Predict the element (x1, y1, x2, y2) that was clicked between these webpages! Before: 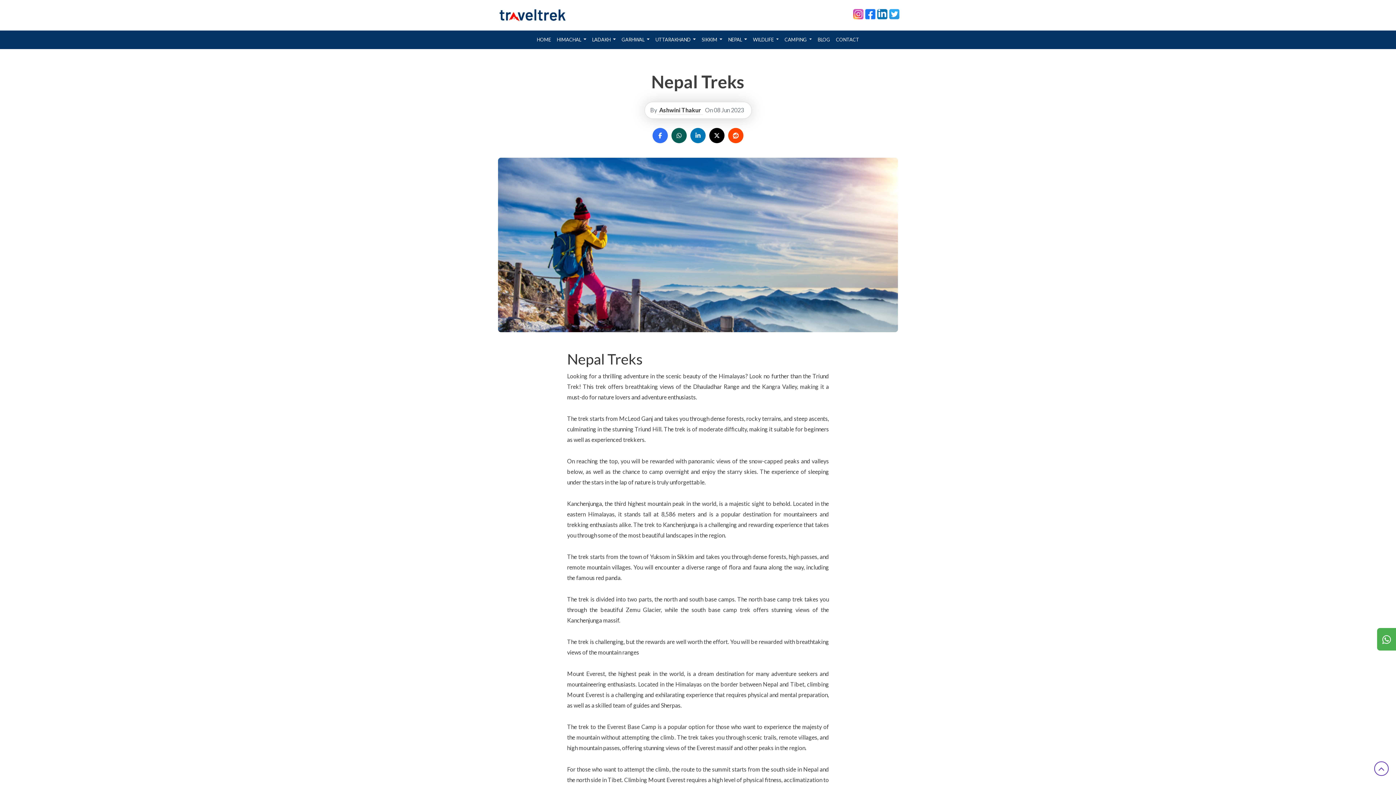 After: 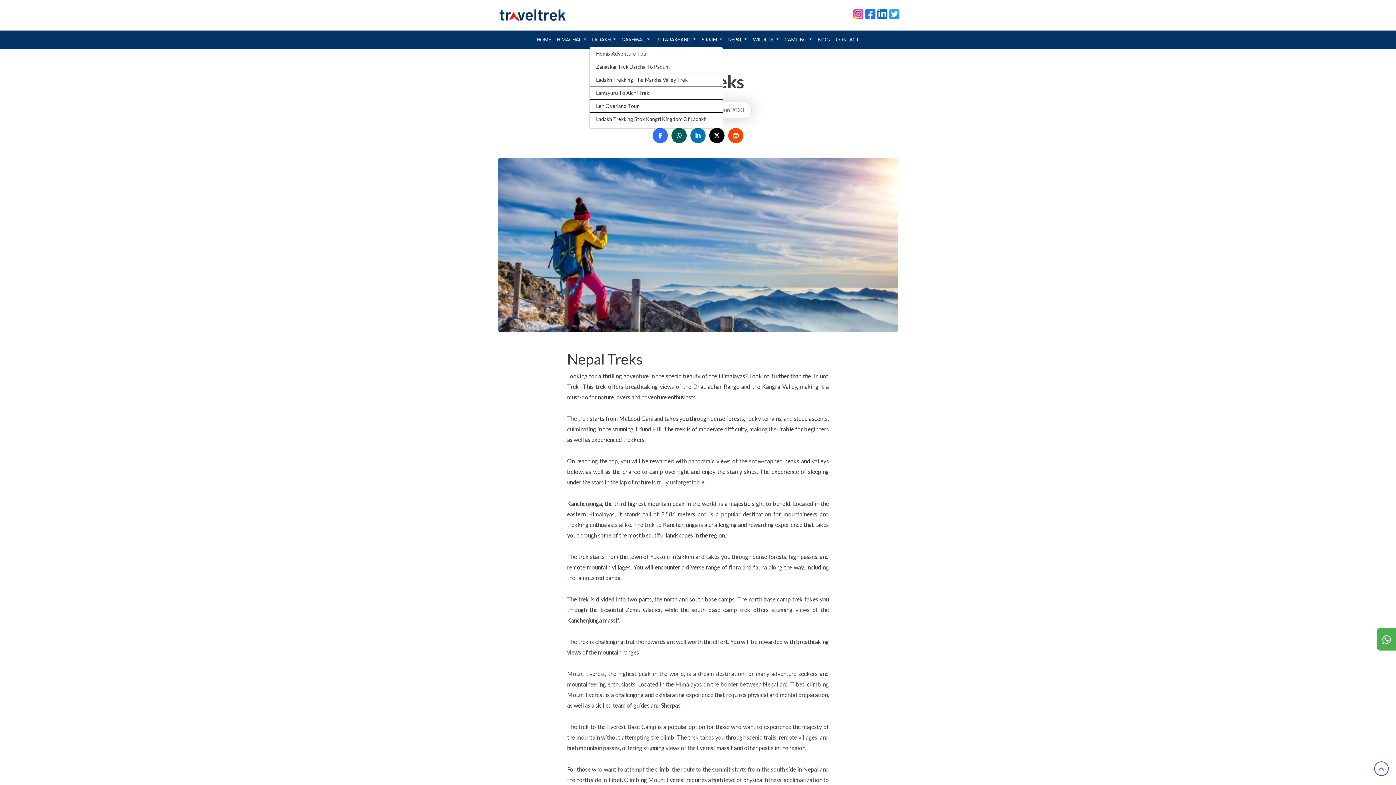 Action: label: LADAKH  bbox: (589, 33, 618, 46)